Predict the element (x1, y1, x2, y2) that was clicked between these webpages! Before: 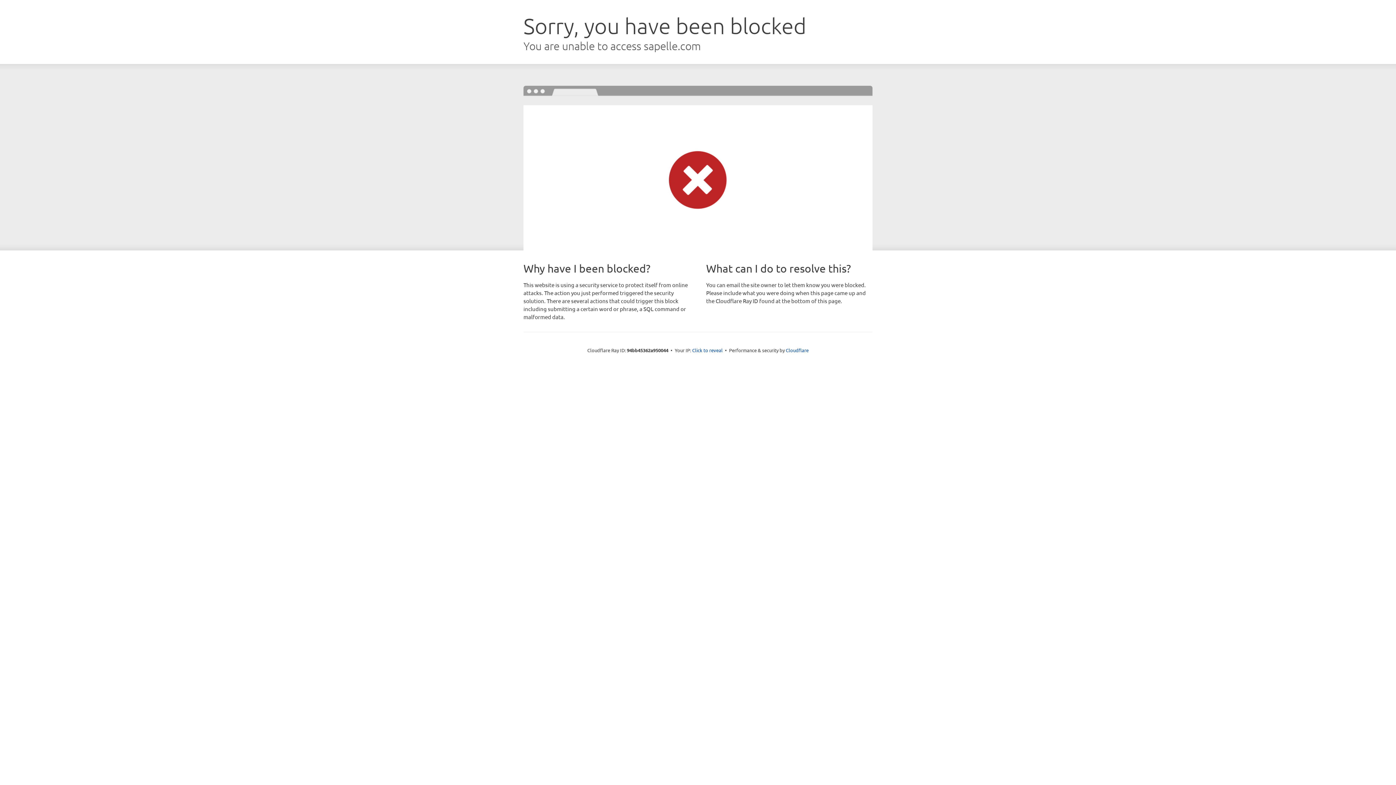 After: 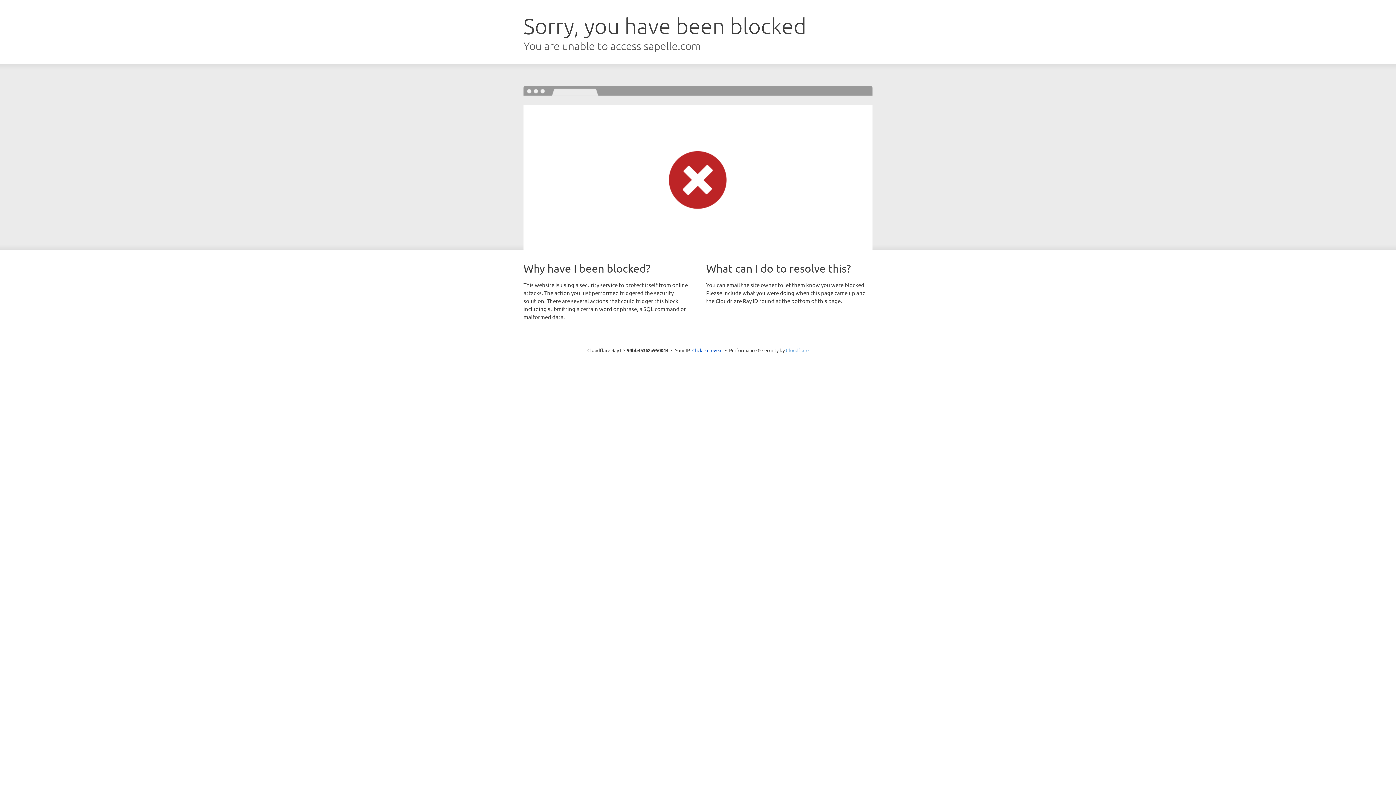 Action: bbox: (786, 347, 808, 353) label: Cloudflare